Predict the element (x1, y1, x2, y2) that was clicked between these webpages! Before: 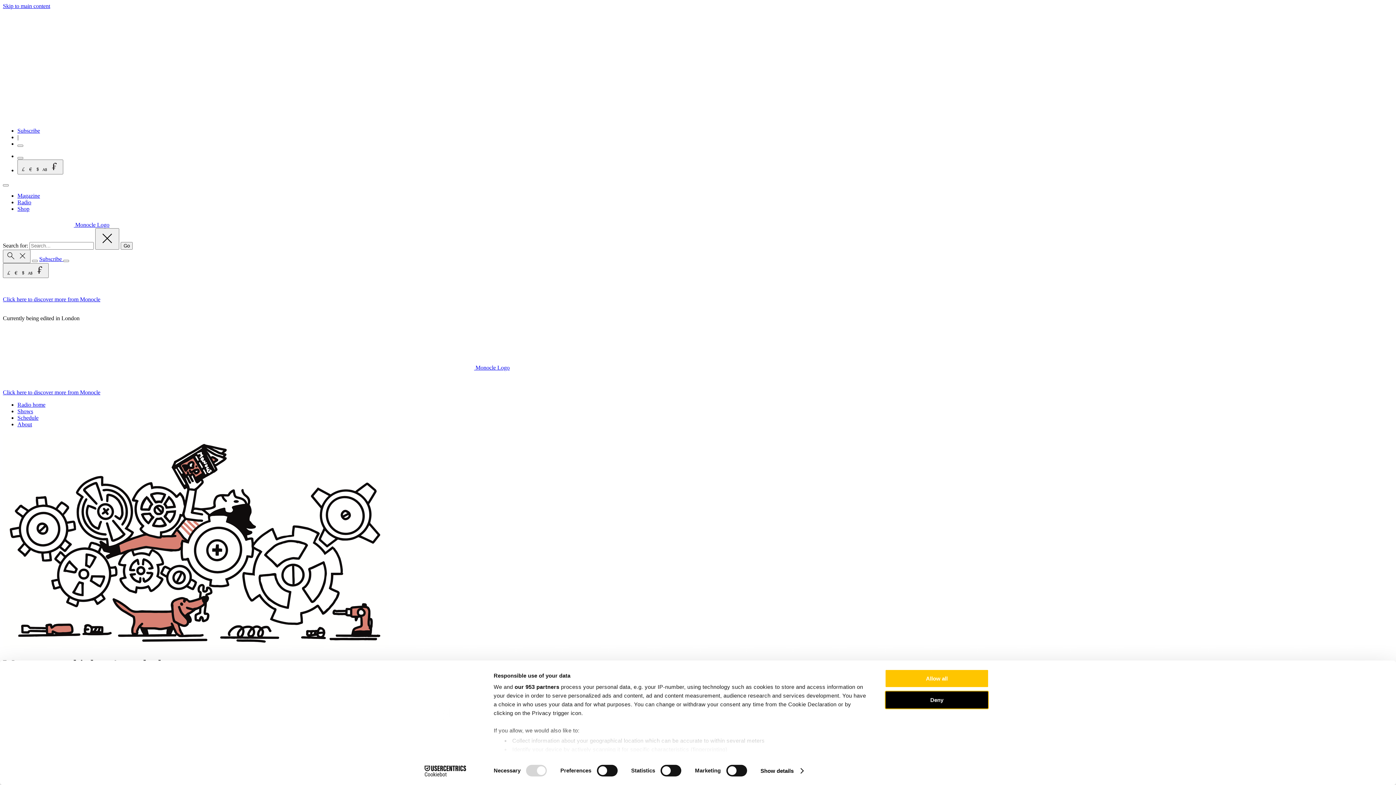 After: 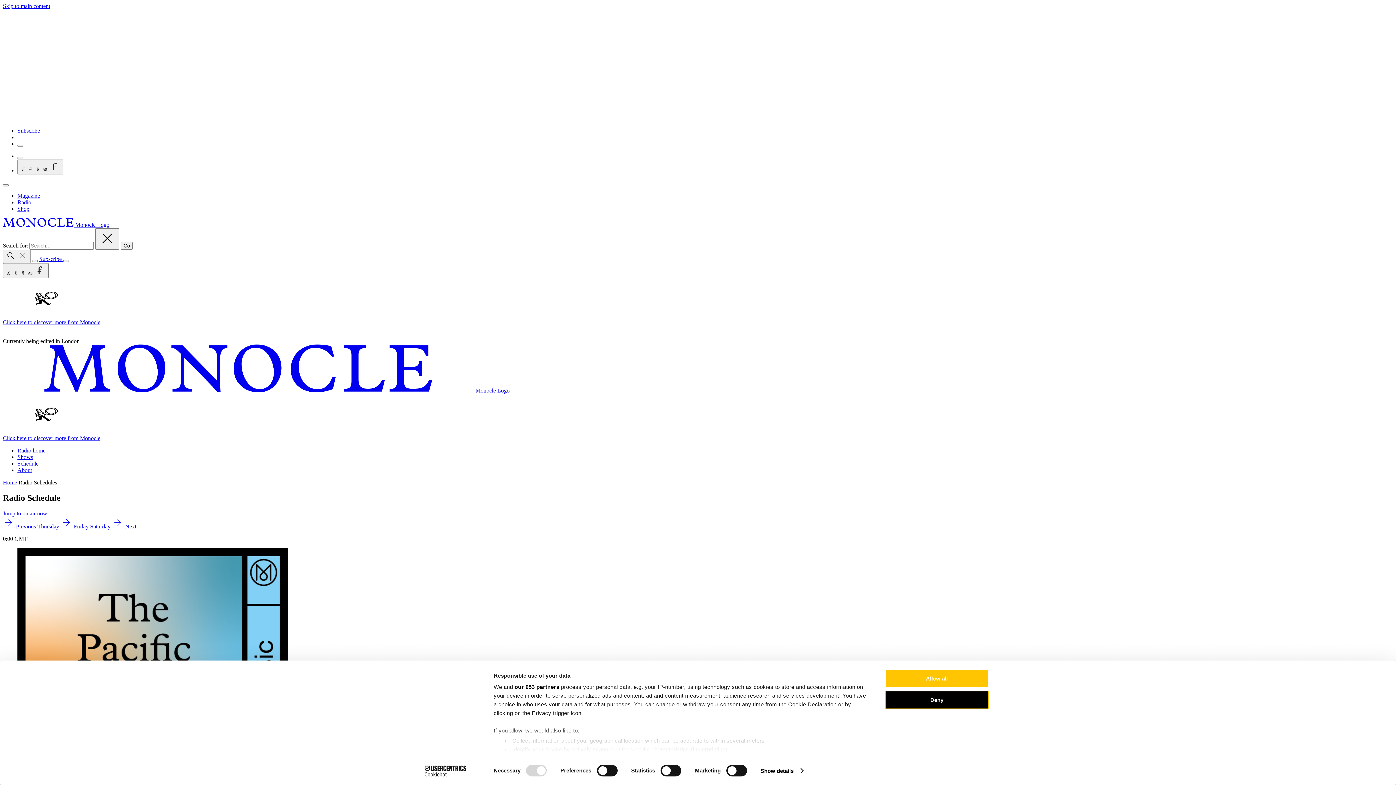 Action: bbox: (17, 414, 38, 421) label: Schedule